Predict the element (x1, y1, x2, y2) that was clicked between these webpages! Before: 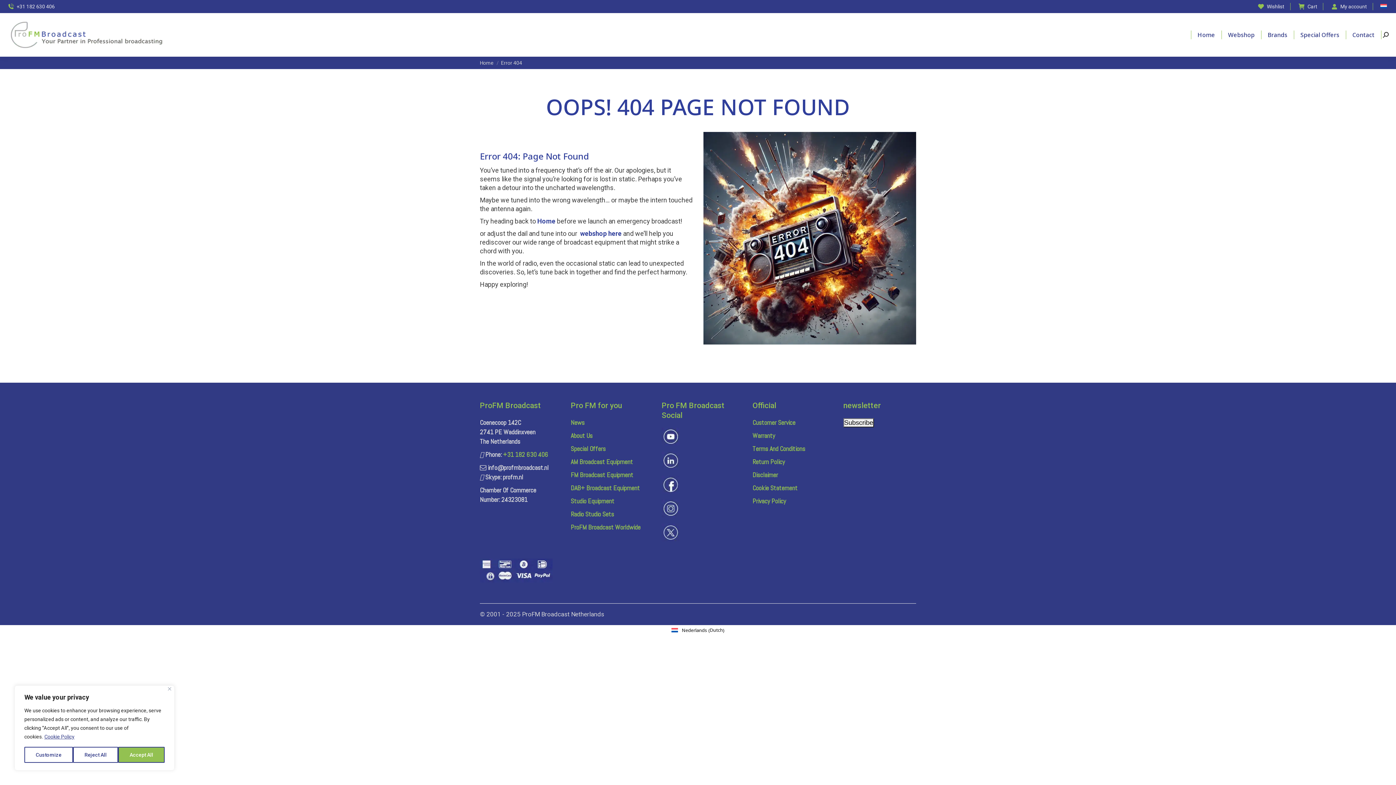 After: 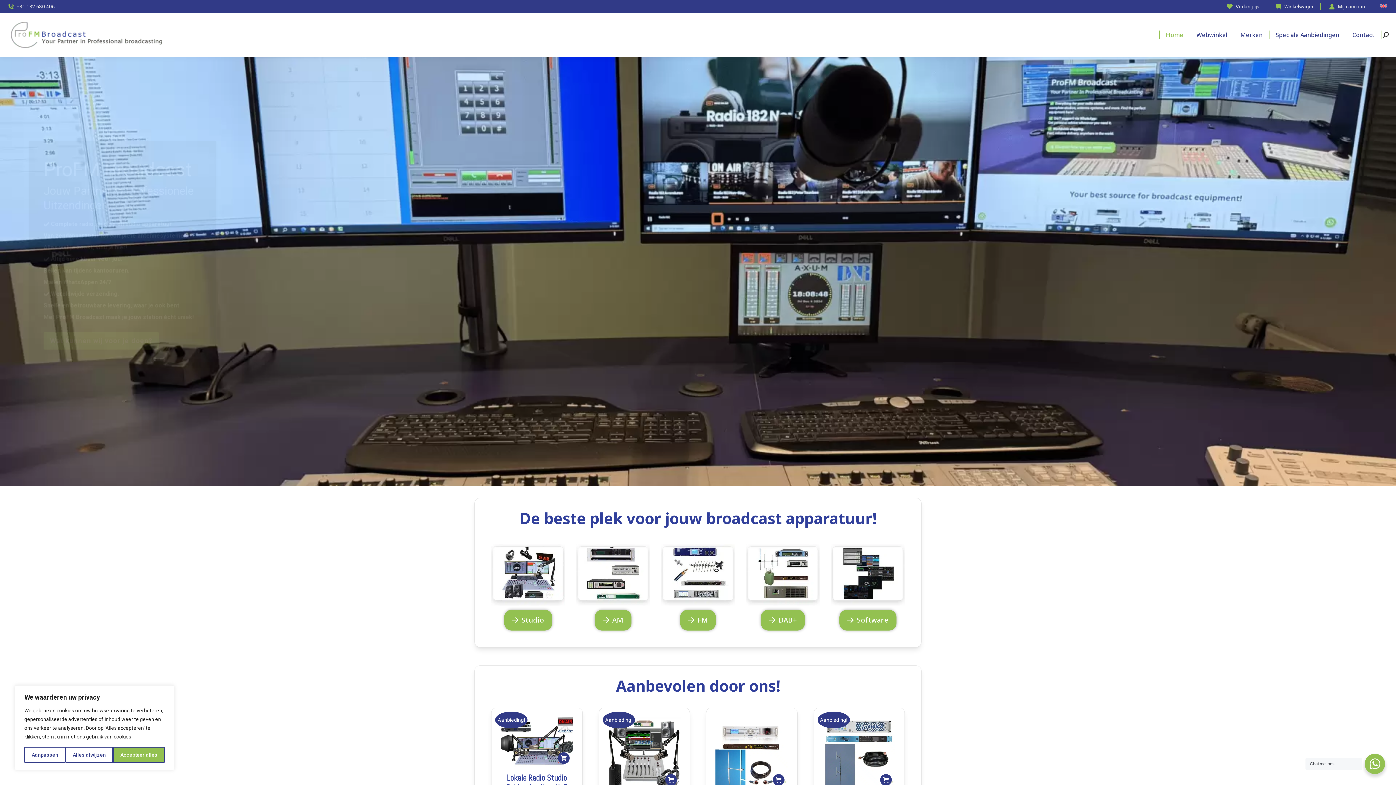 Action: bbox: (1380, 2, 1389, 10)